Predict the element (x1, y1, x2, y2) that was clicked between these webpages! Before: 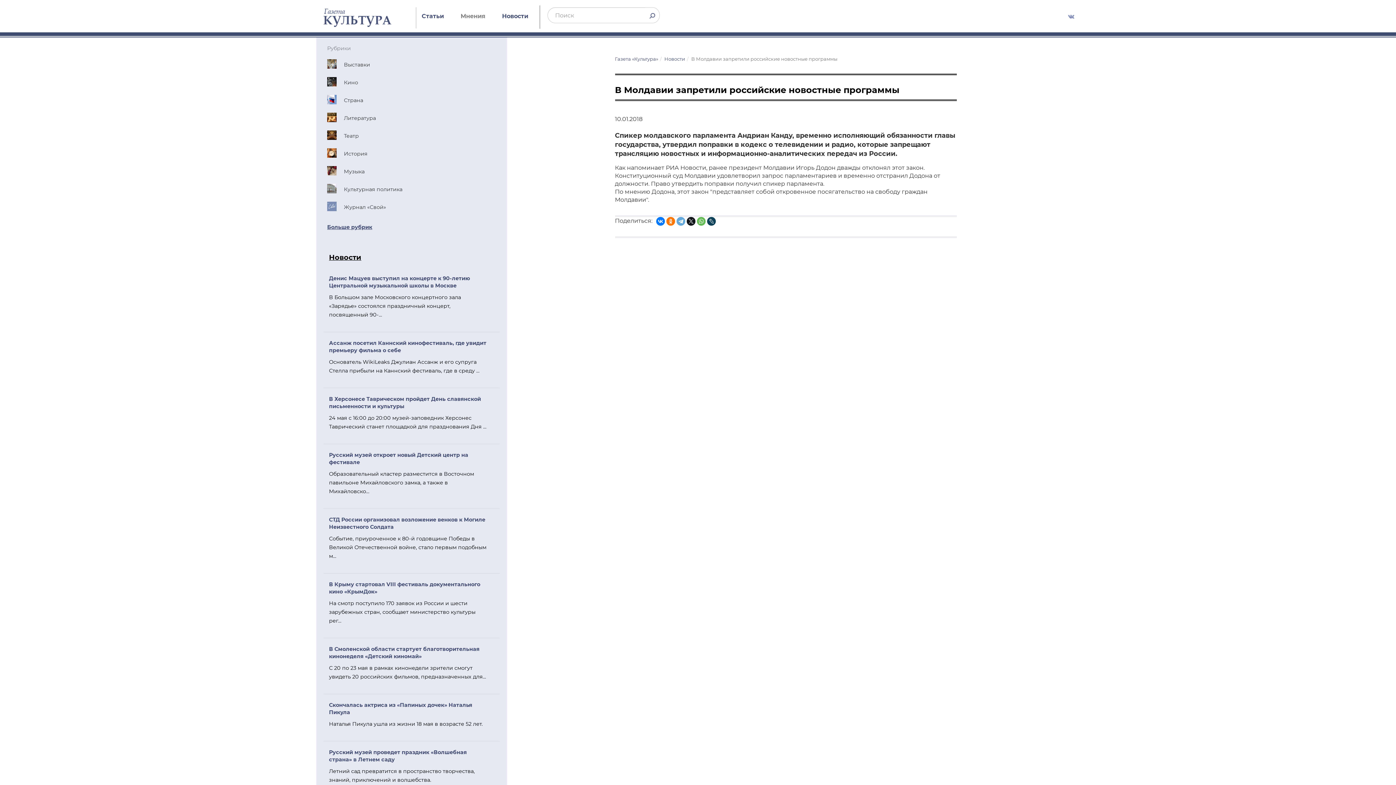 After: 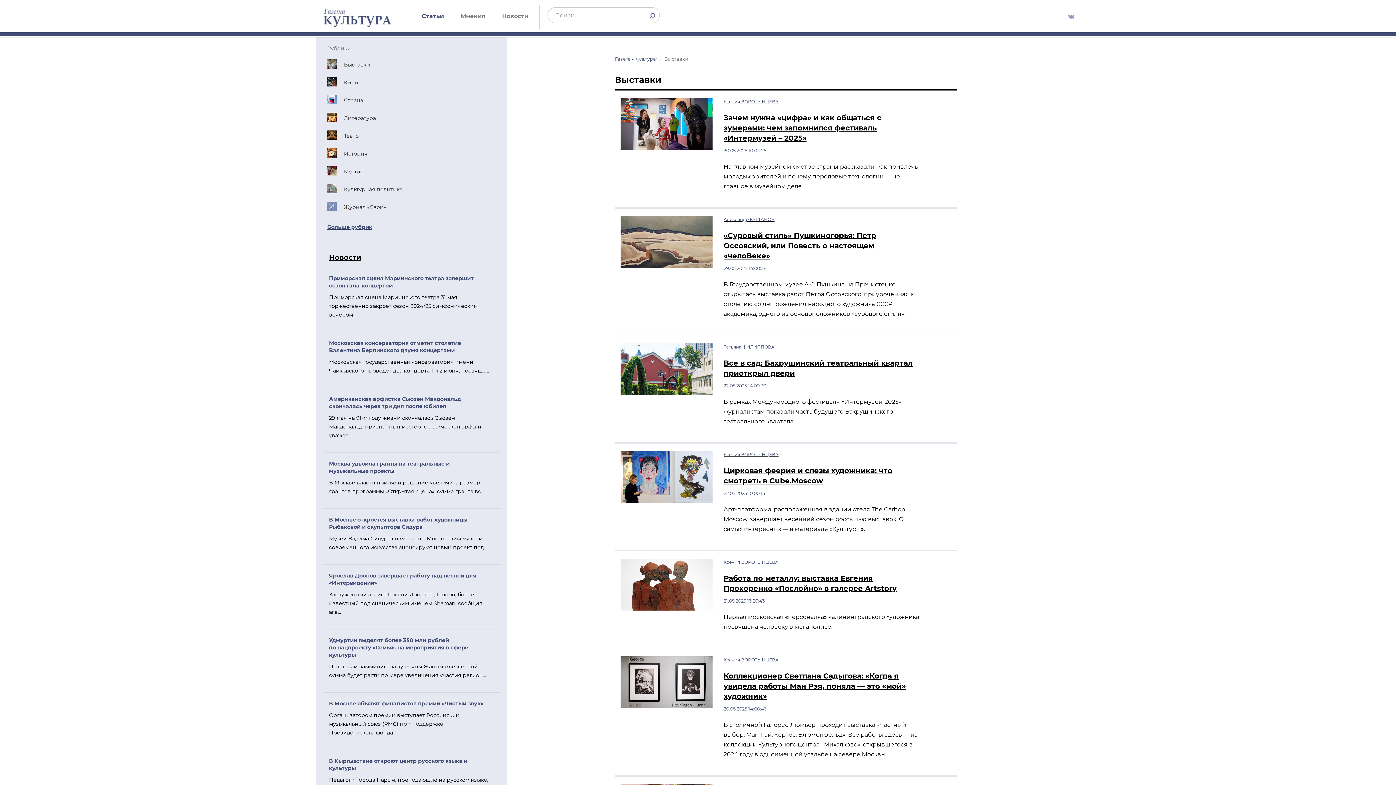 Action: label: Выставки bbox: (327, 55, 496, 73)